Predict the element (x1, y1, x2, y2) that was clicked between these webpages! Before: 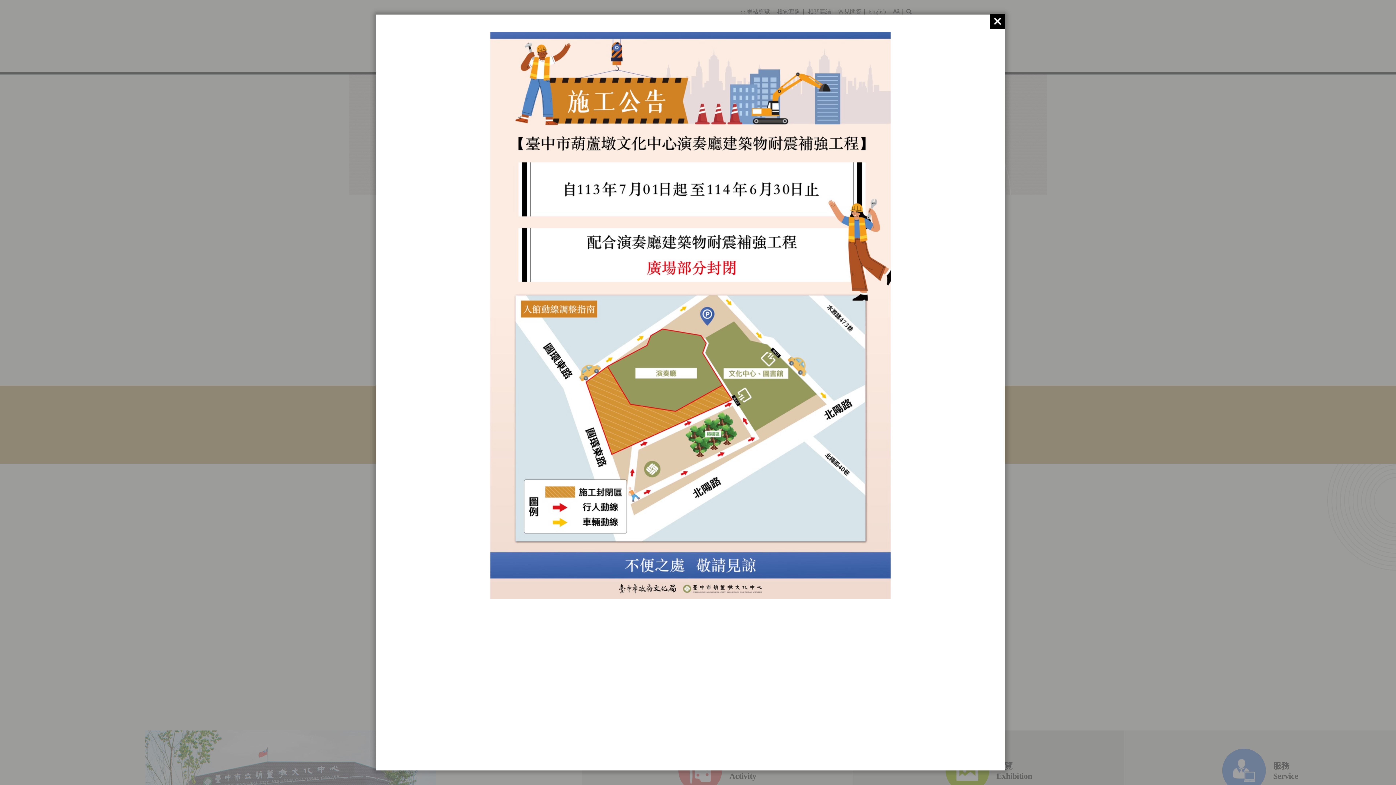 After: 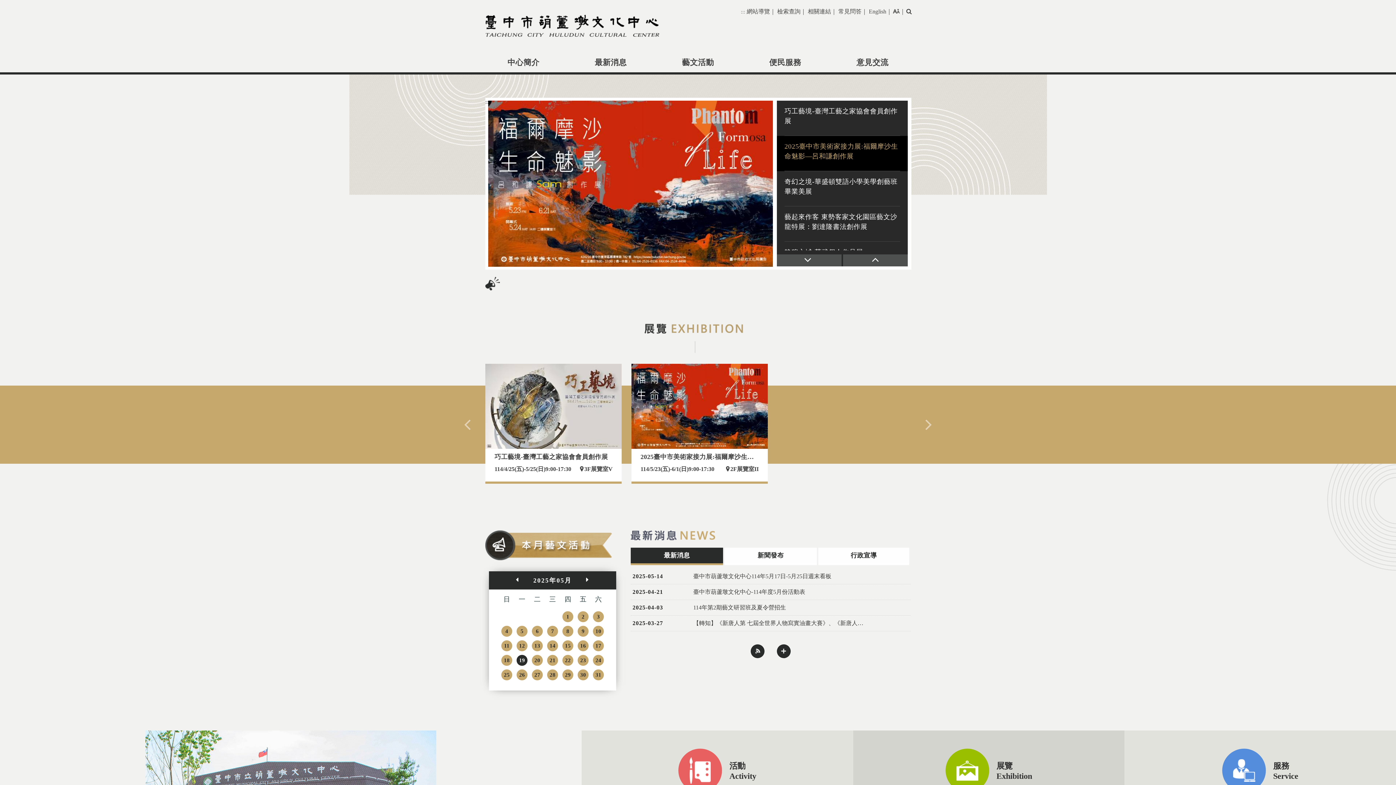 Action: bbox: (990, 14, 1005, 28)